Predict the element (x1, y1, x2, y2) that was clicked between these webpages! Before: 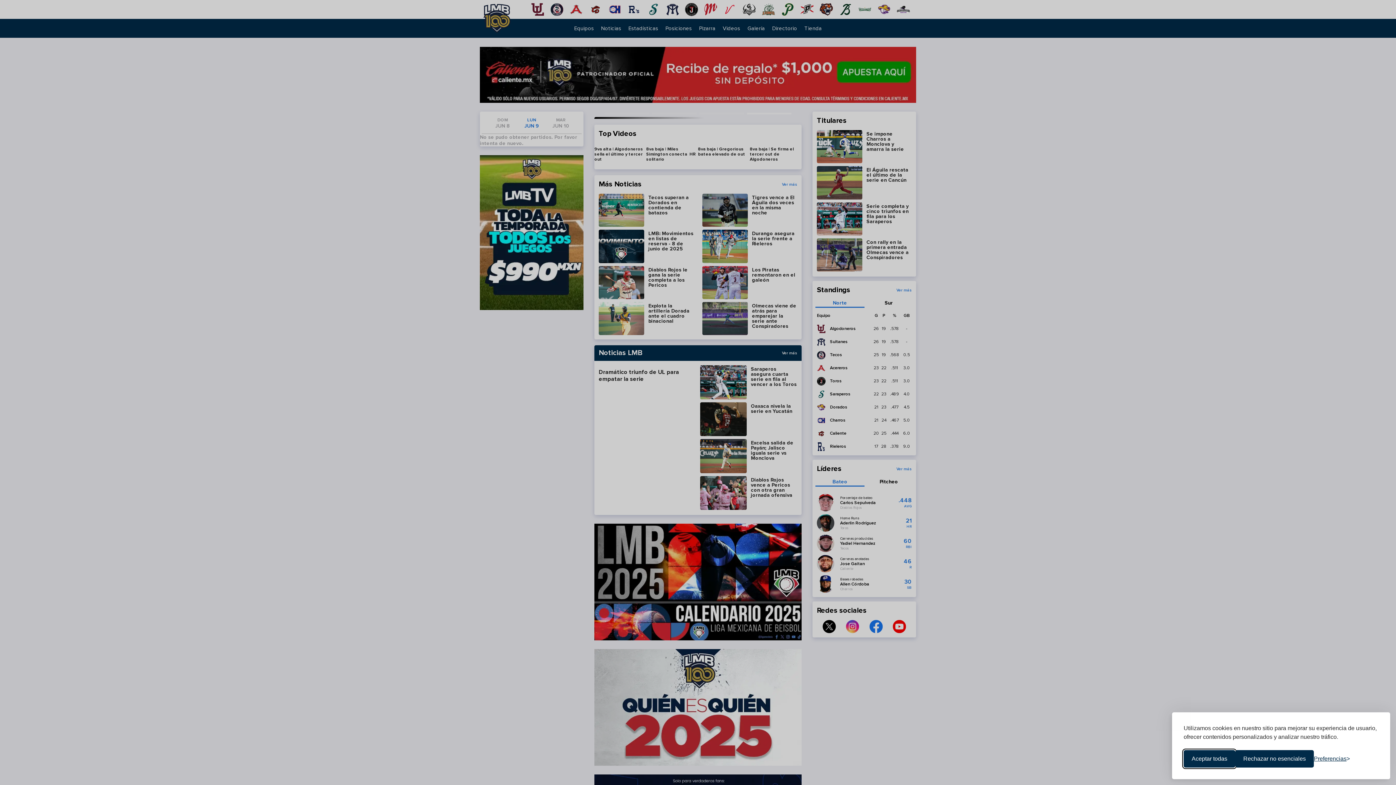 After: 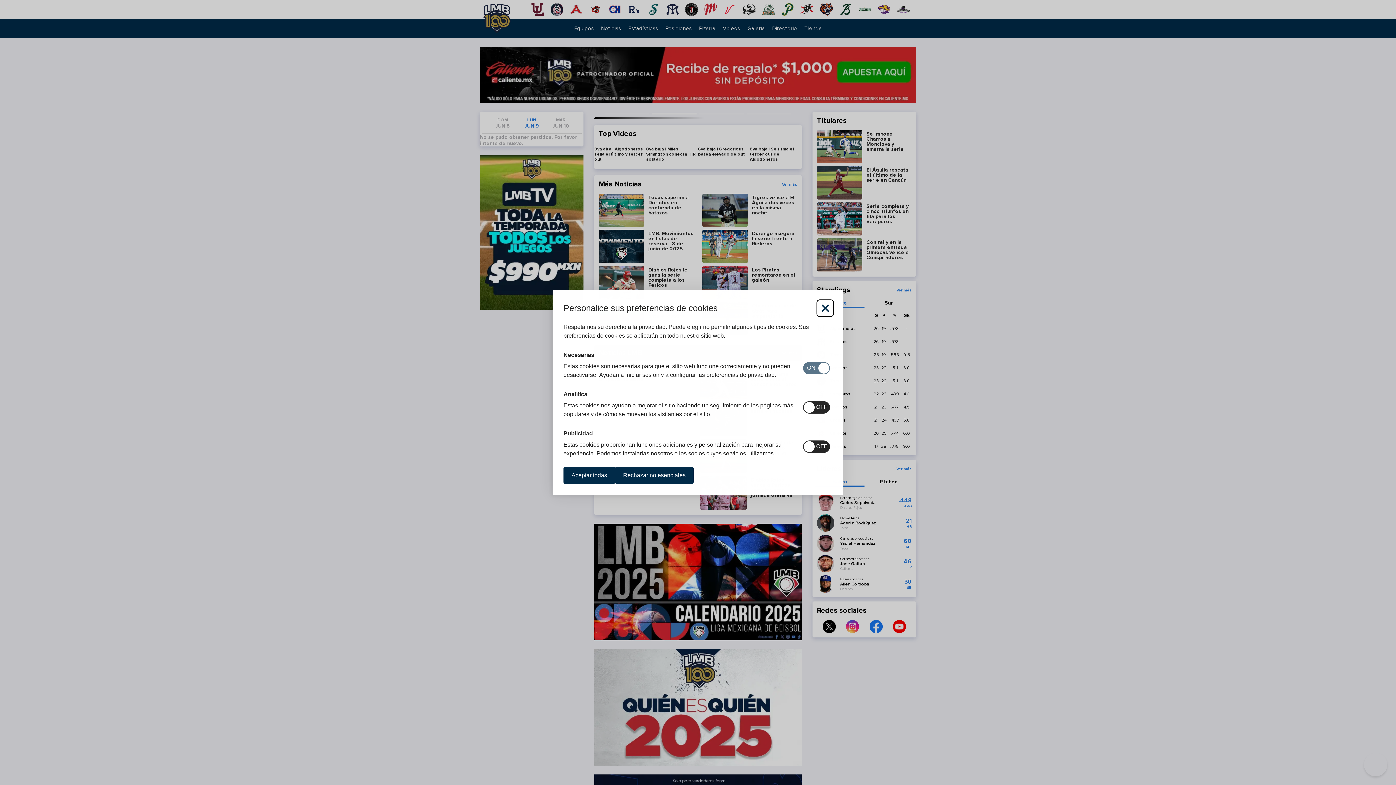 Action: label: Mostrar preferencias bbox: (1314, 756, 1350, 762)